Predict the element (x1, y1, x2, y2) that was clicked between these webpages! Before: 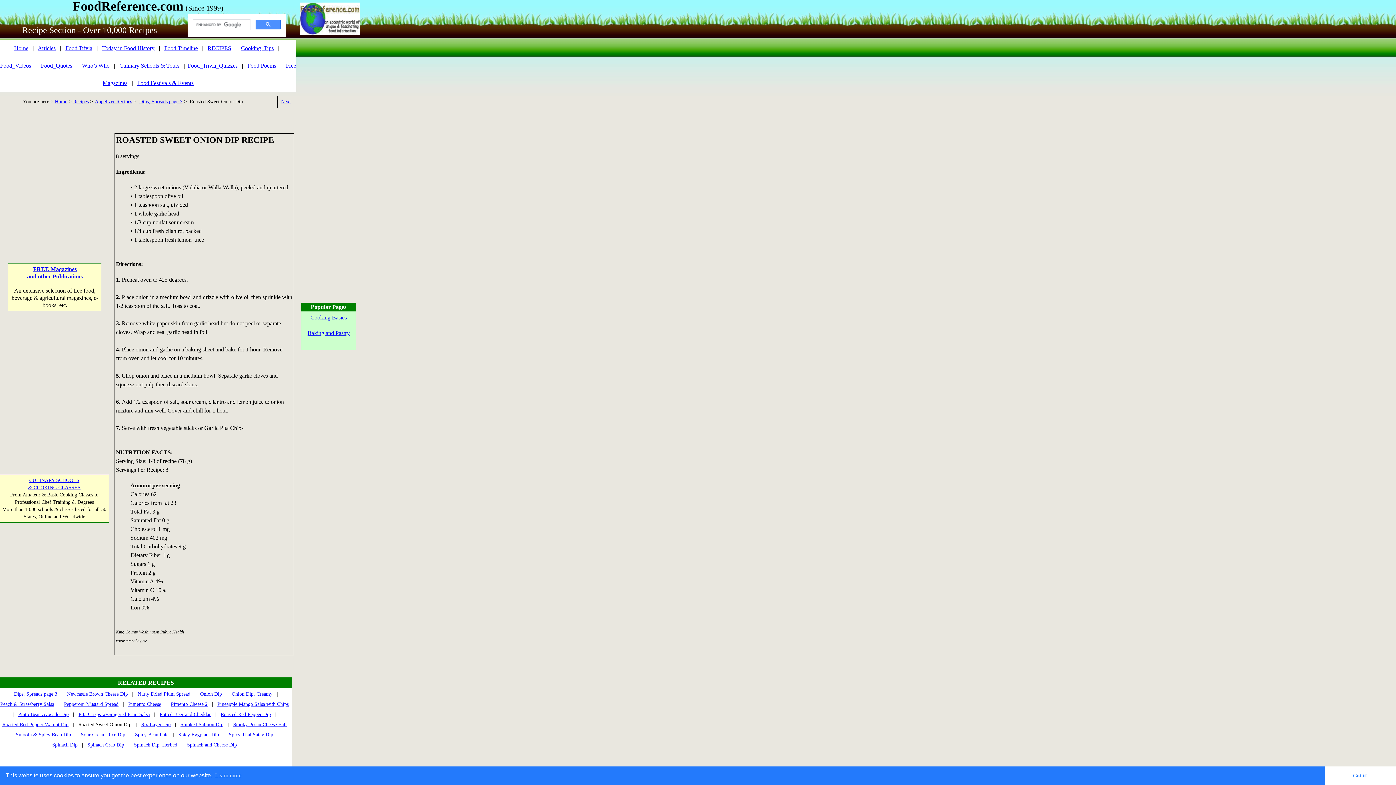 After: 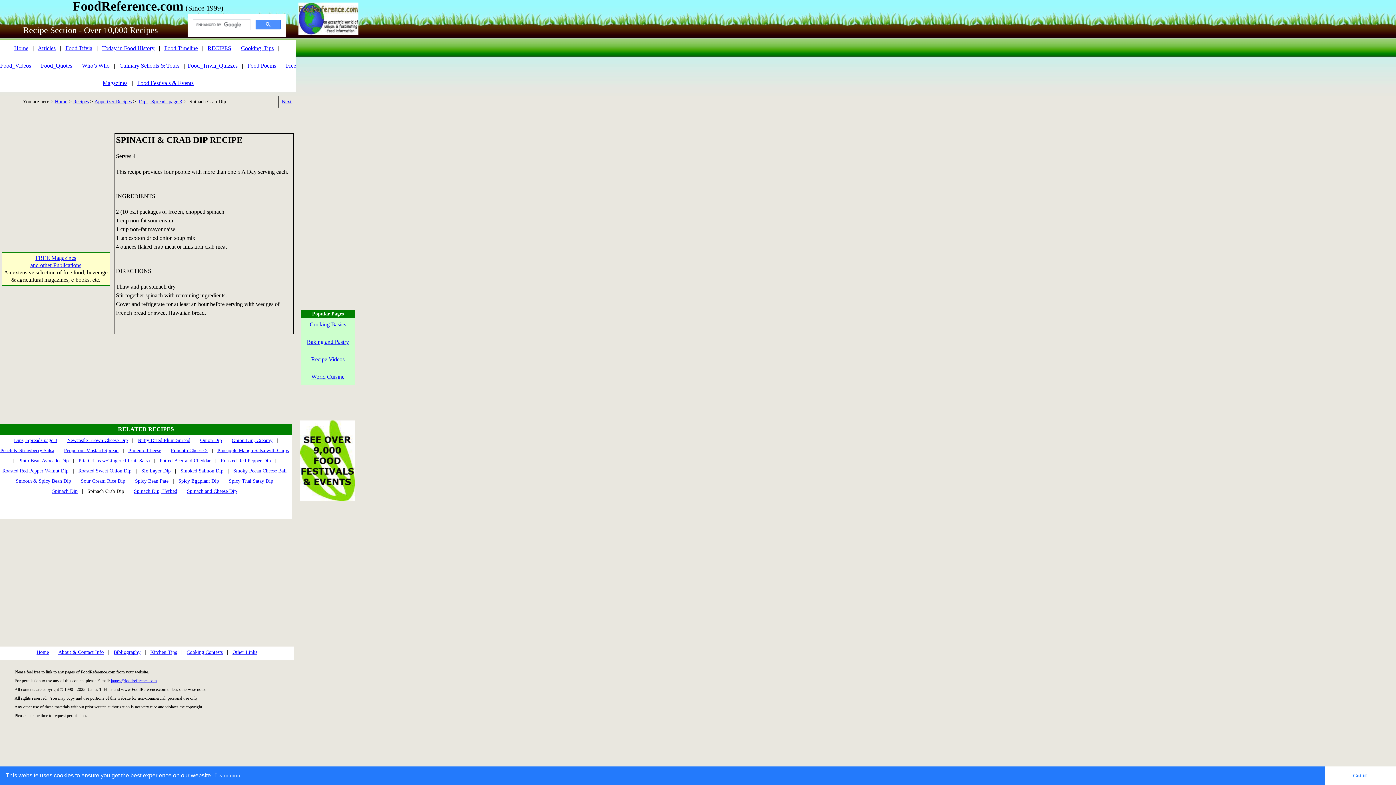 Action: bbox: (87, 742, 124, 747) label: Spinach Crab Dip